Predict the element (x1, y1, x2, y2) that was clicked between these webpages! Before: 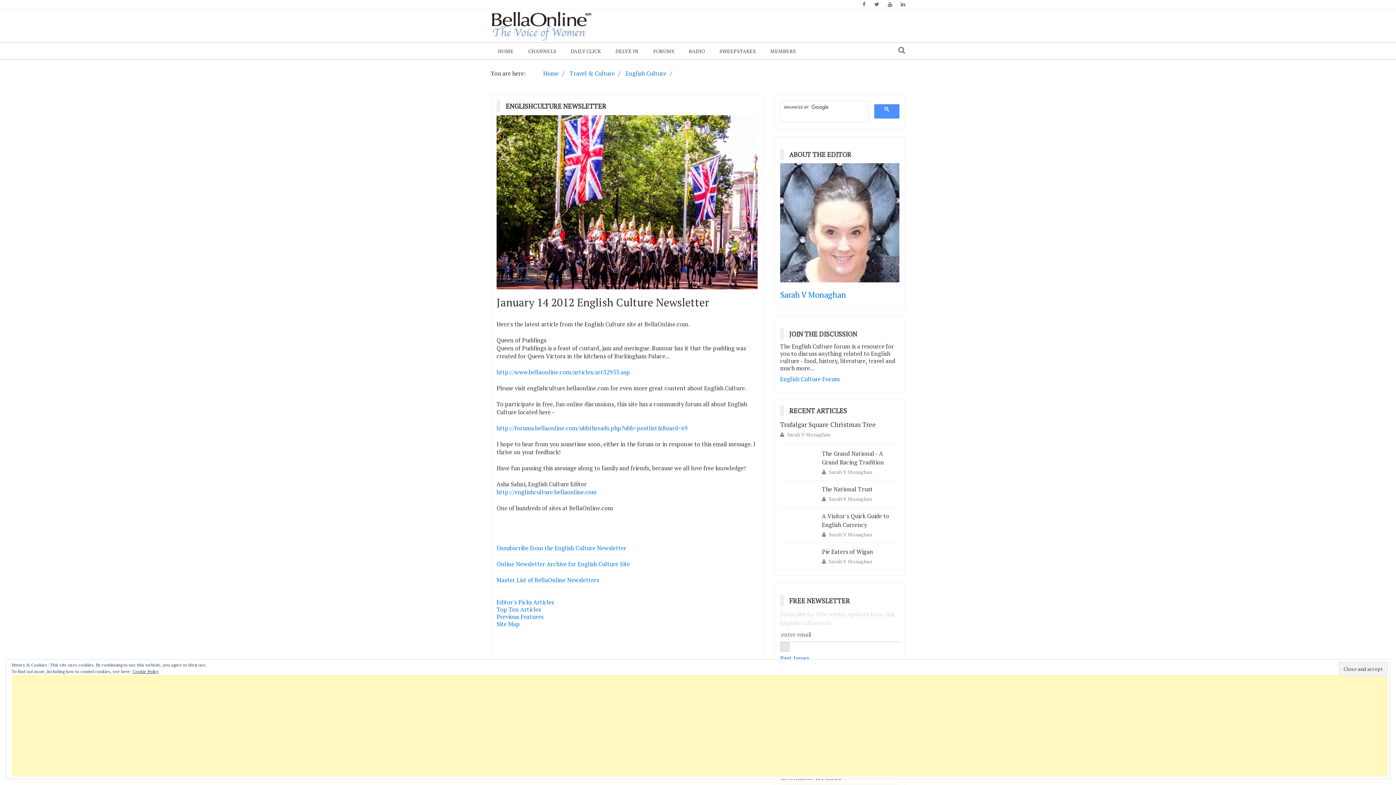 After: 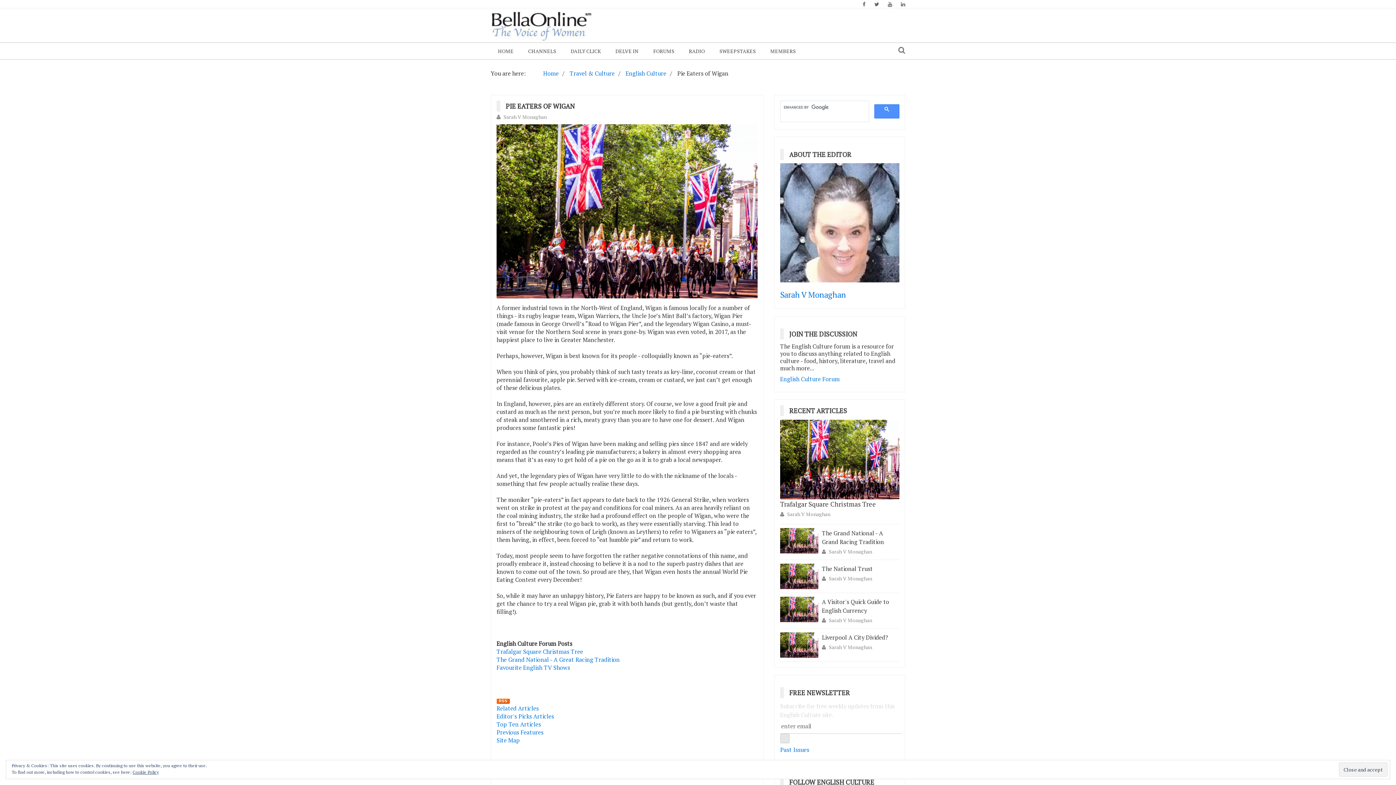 Action: bbox: (822, 548, 873, 556) label: Pie Eaters of Wigan